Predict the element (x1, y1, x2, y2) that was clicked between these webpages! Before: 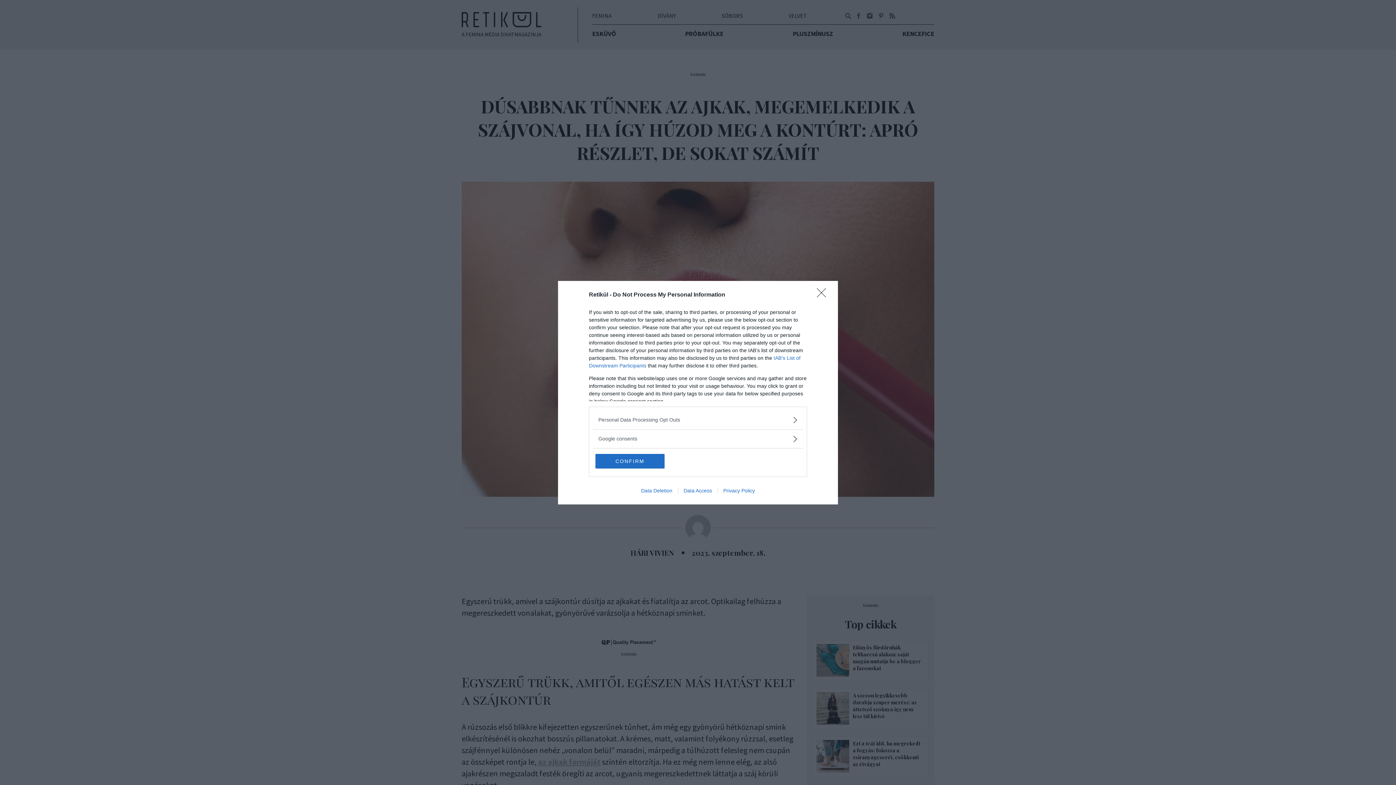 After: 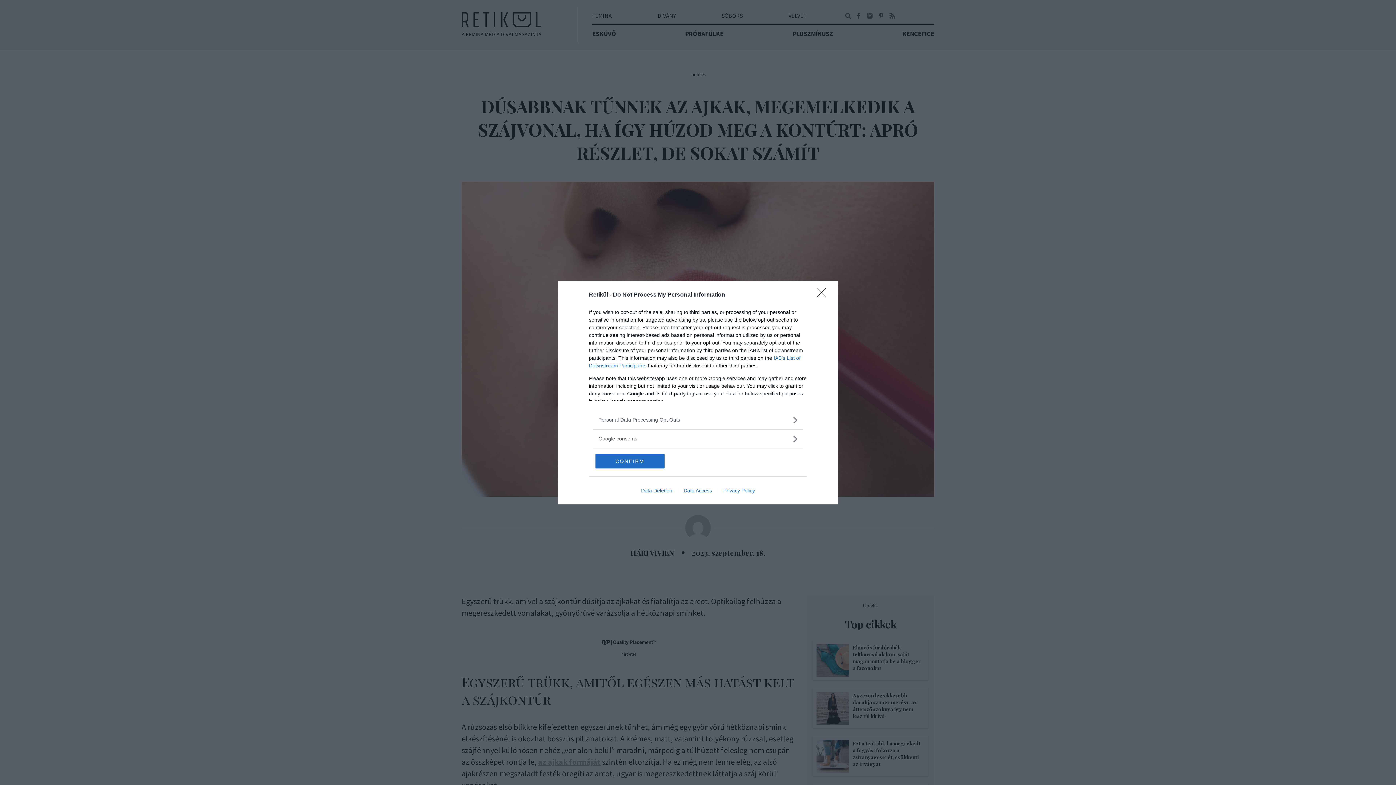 Action: bbox: (717, 487, 760, 493) label: Privacy Policy